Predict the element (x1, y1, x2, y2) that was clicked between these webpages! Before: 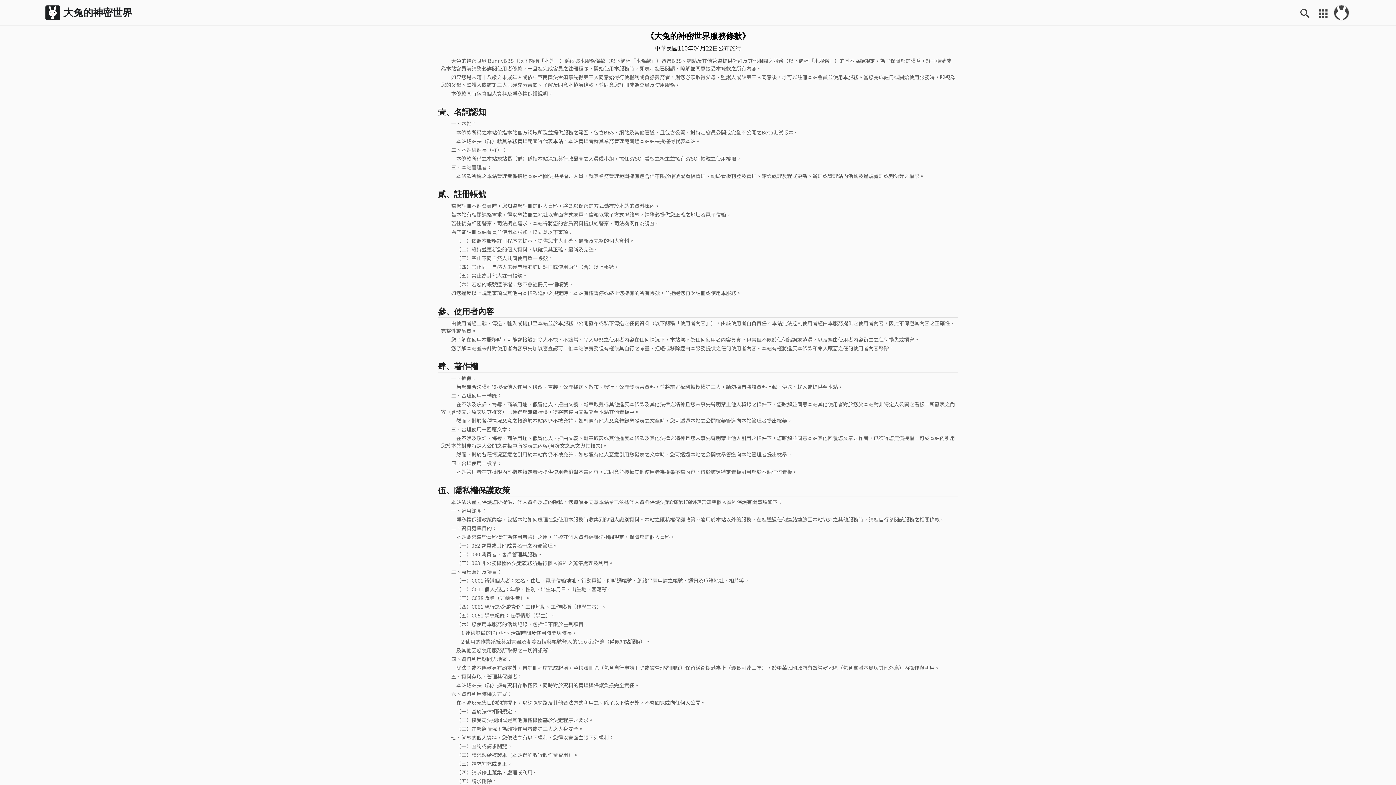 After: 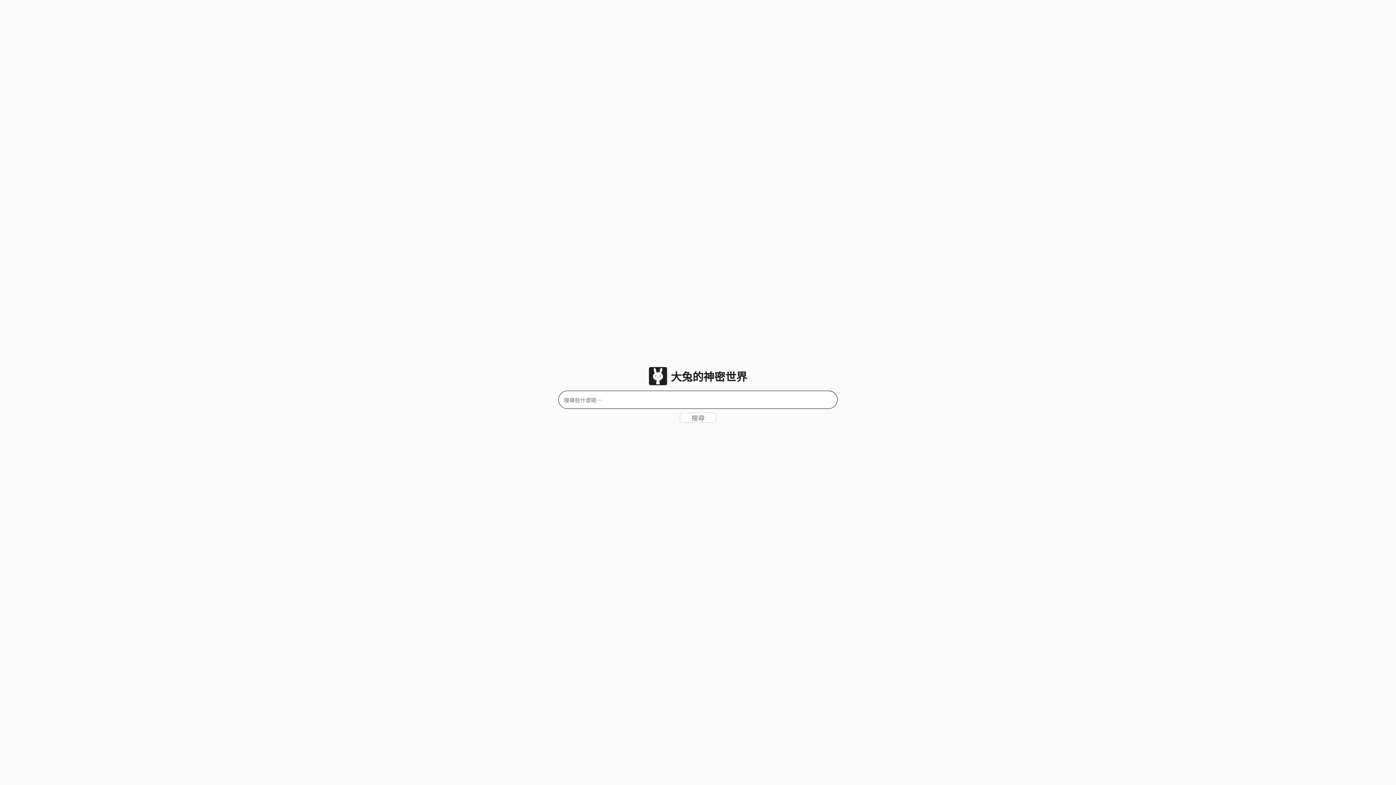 Action: label: search bbox: (1296, 6, 1314, 20)